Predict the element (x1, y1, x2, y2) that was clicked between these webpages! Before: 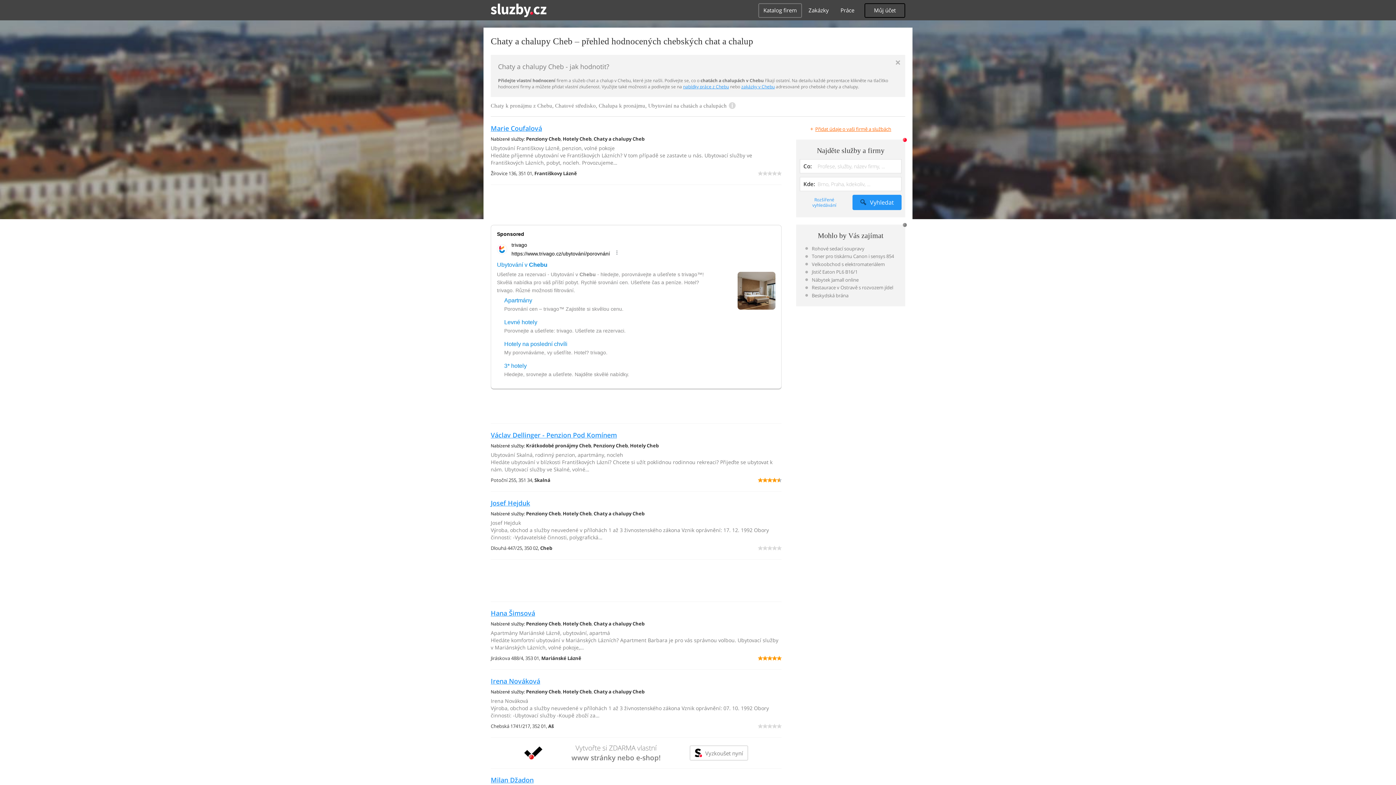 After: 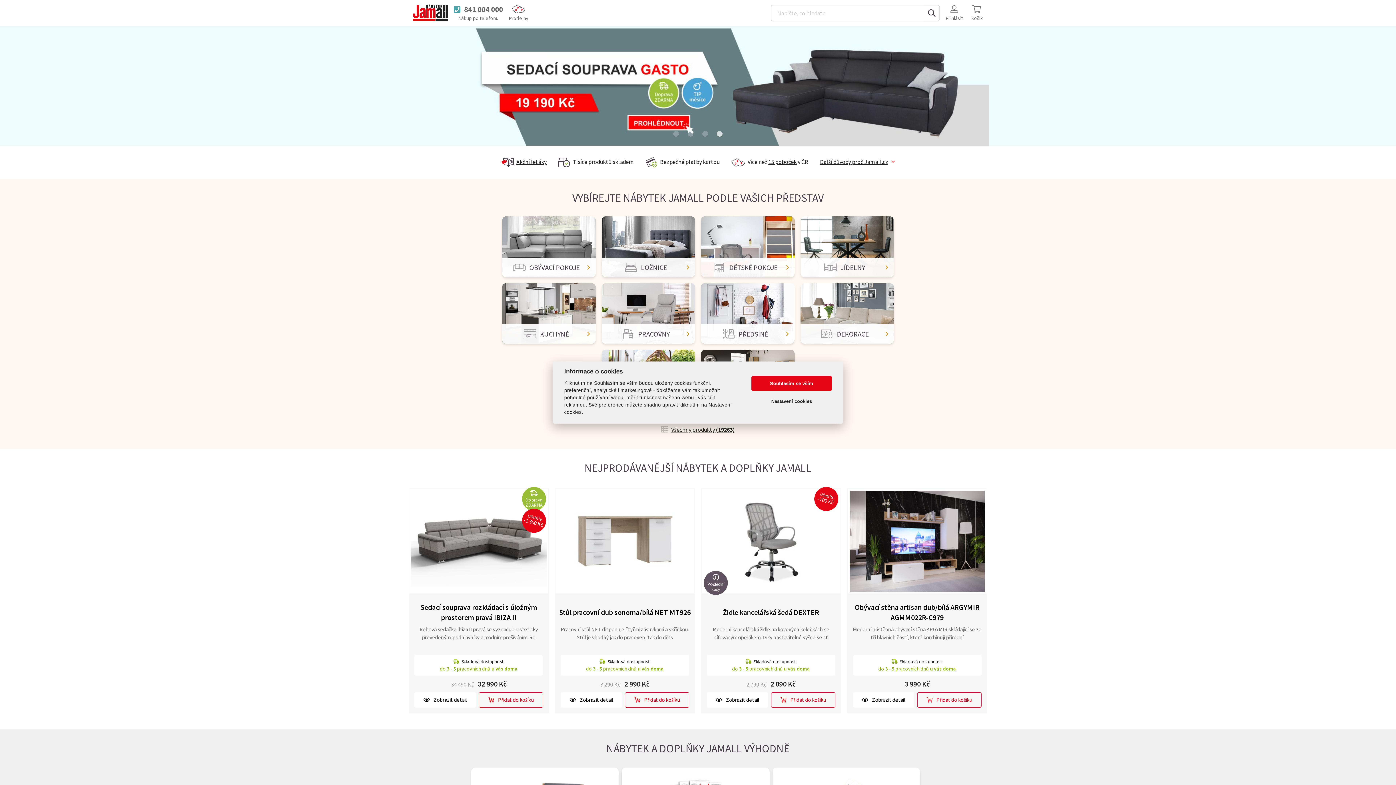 Action: bbox: (805, 275, 896, 283) label: Nábytek Jamall online